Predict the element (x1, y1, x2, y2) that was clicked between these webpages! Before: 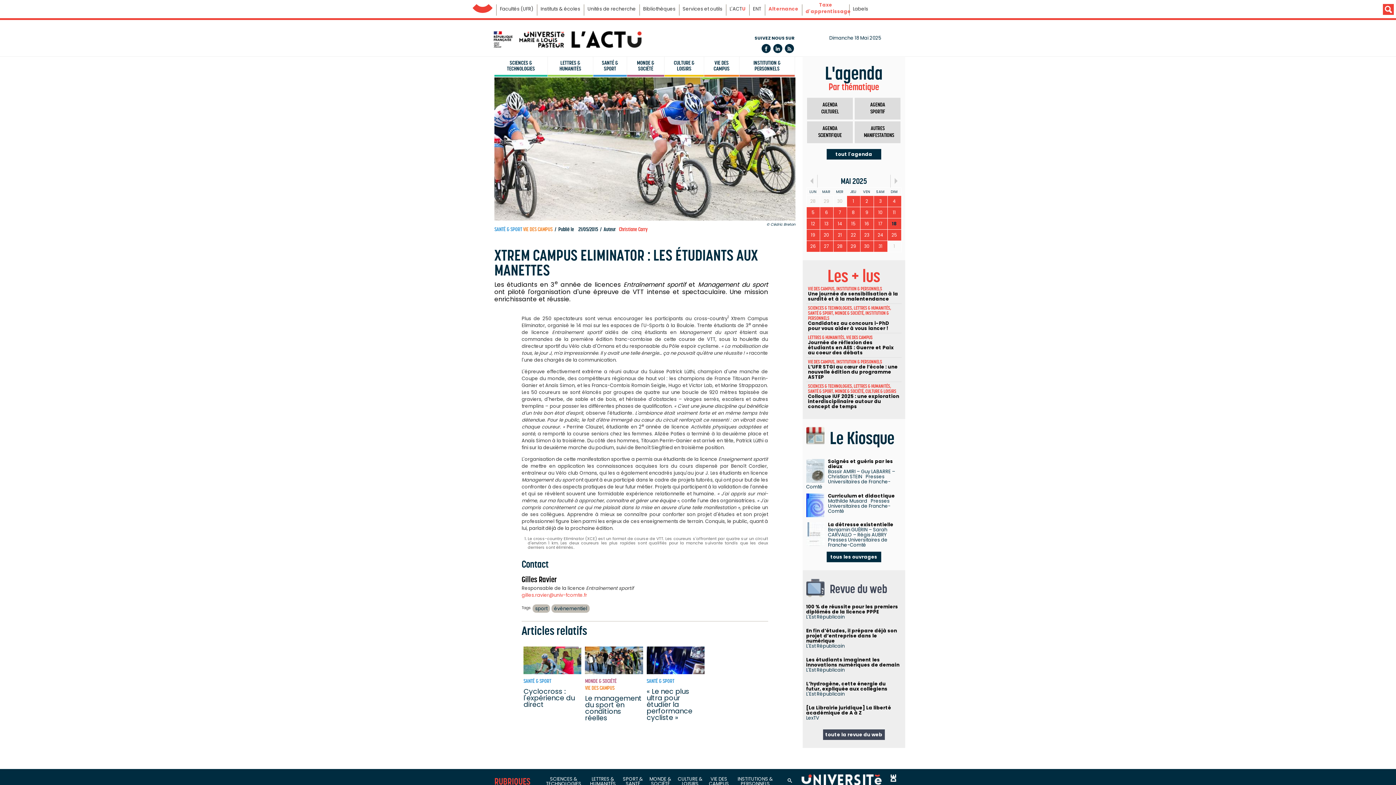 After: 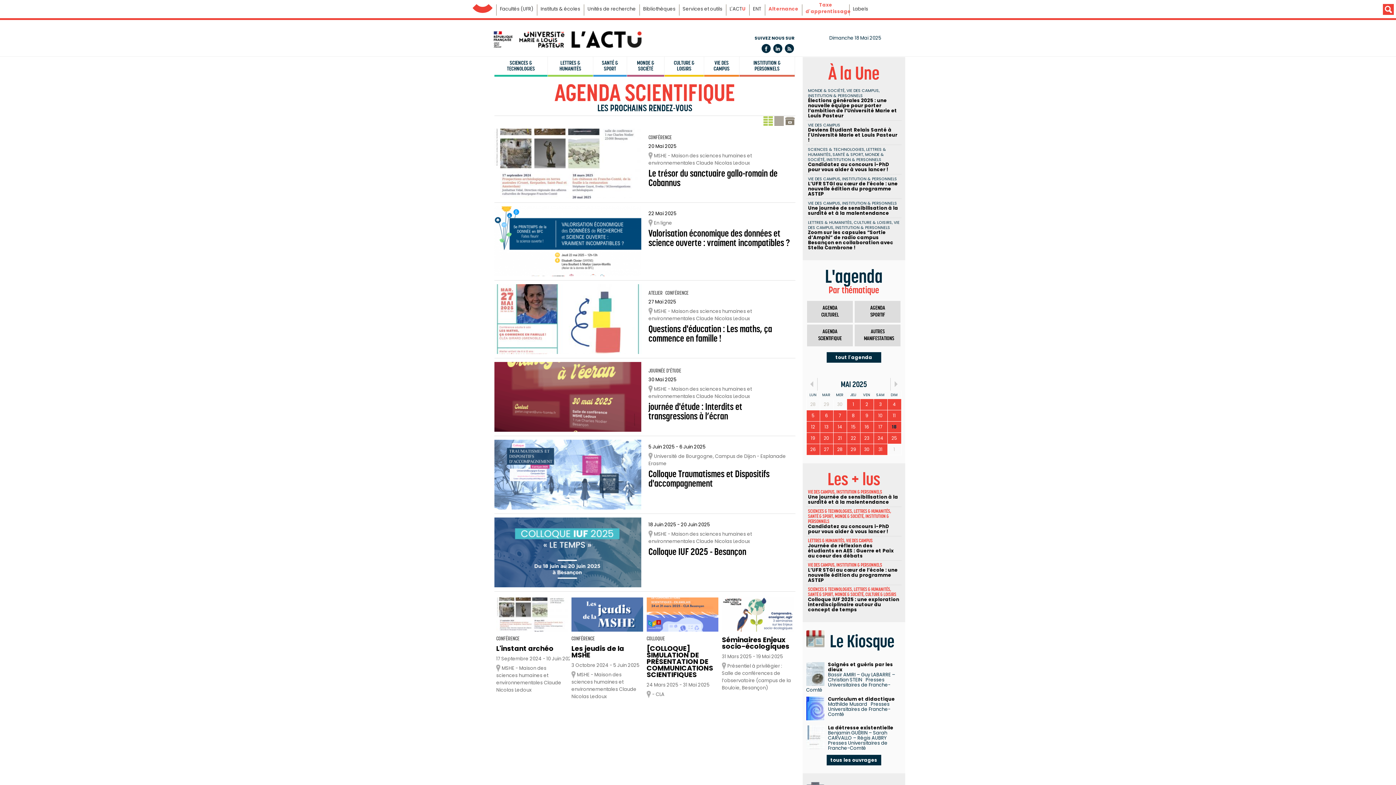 Action: bbox: (807, 121, 853, 143) label: AGENDA SCIENTIFIQUE